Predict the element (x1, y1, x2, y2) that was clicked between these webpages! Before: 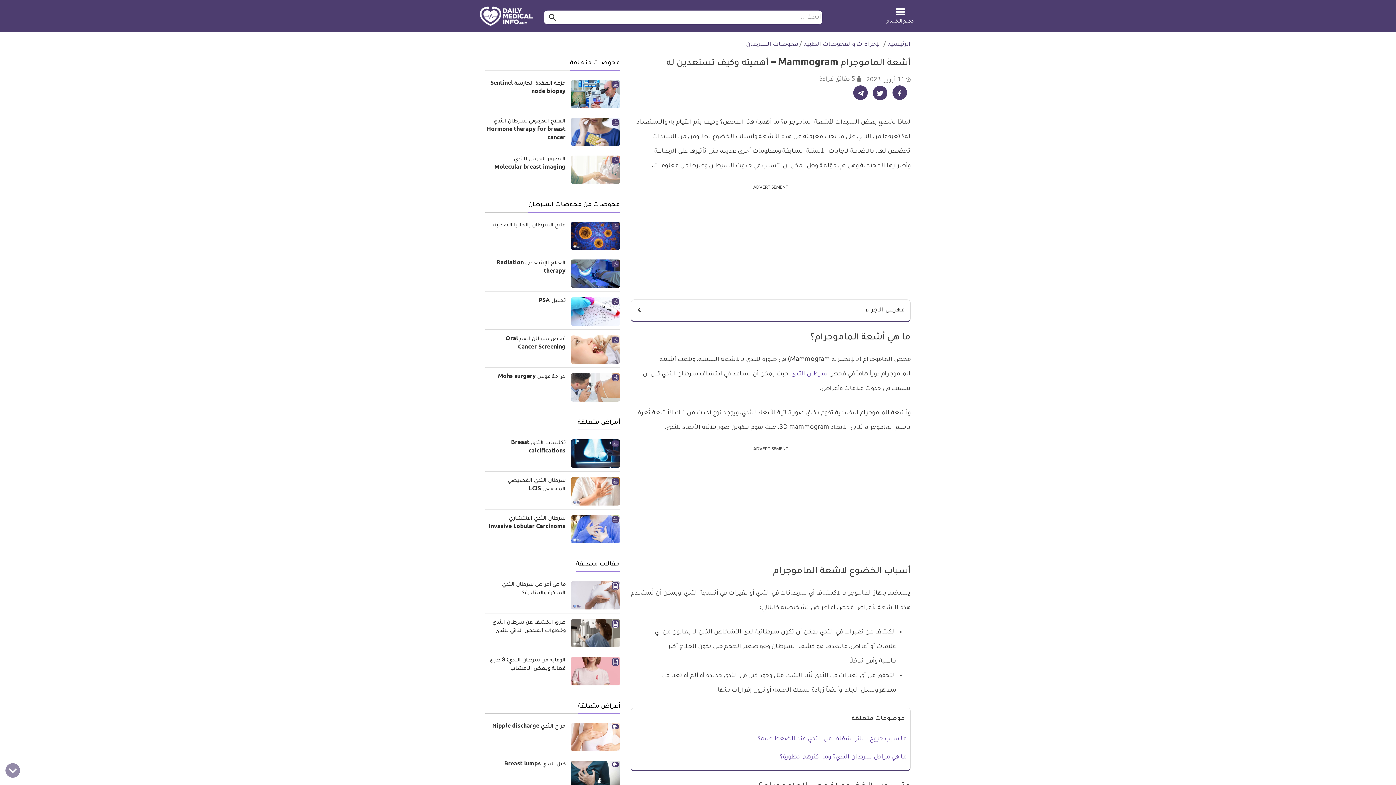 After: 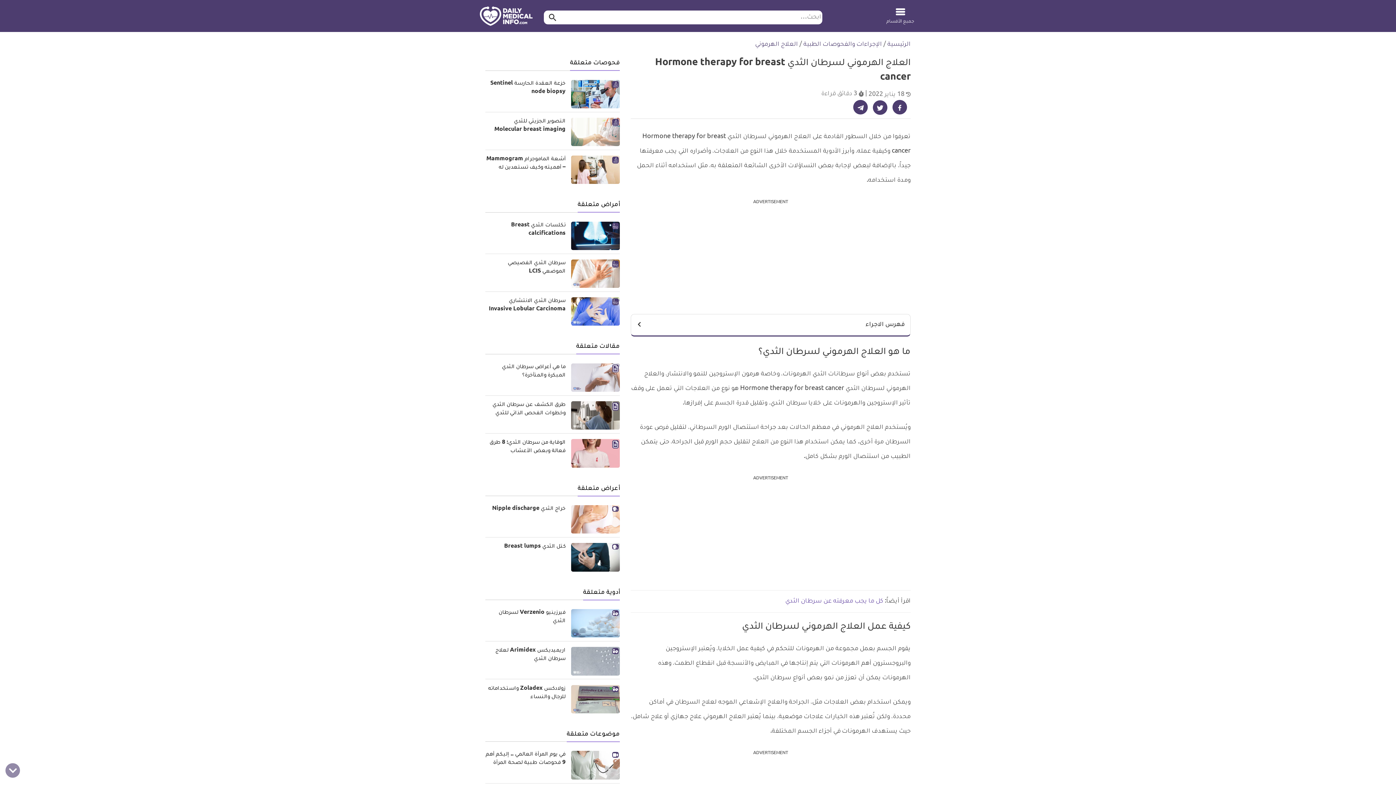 Action: bbox: (486, 118, 565, 141) label: العلاج الهرموني لسرطان الثدي Hormone therapy for breast cancer